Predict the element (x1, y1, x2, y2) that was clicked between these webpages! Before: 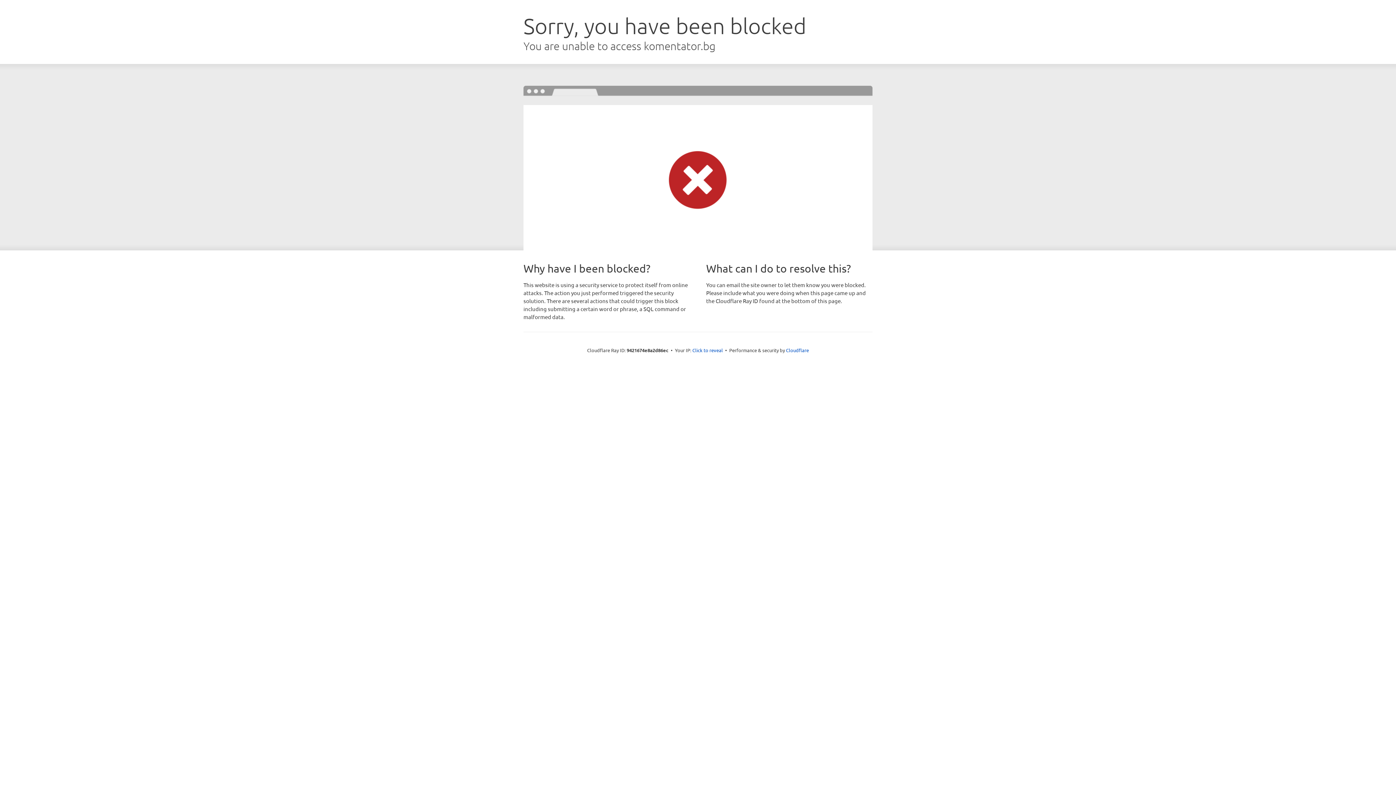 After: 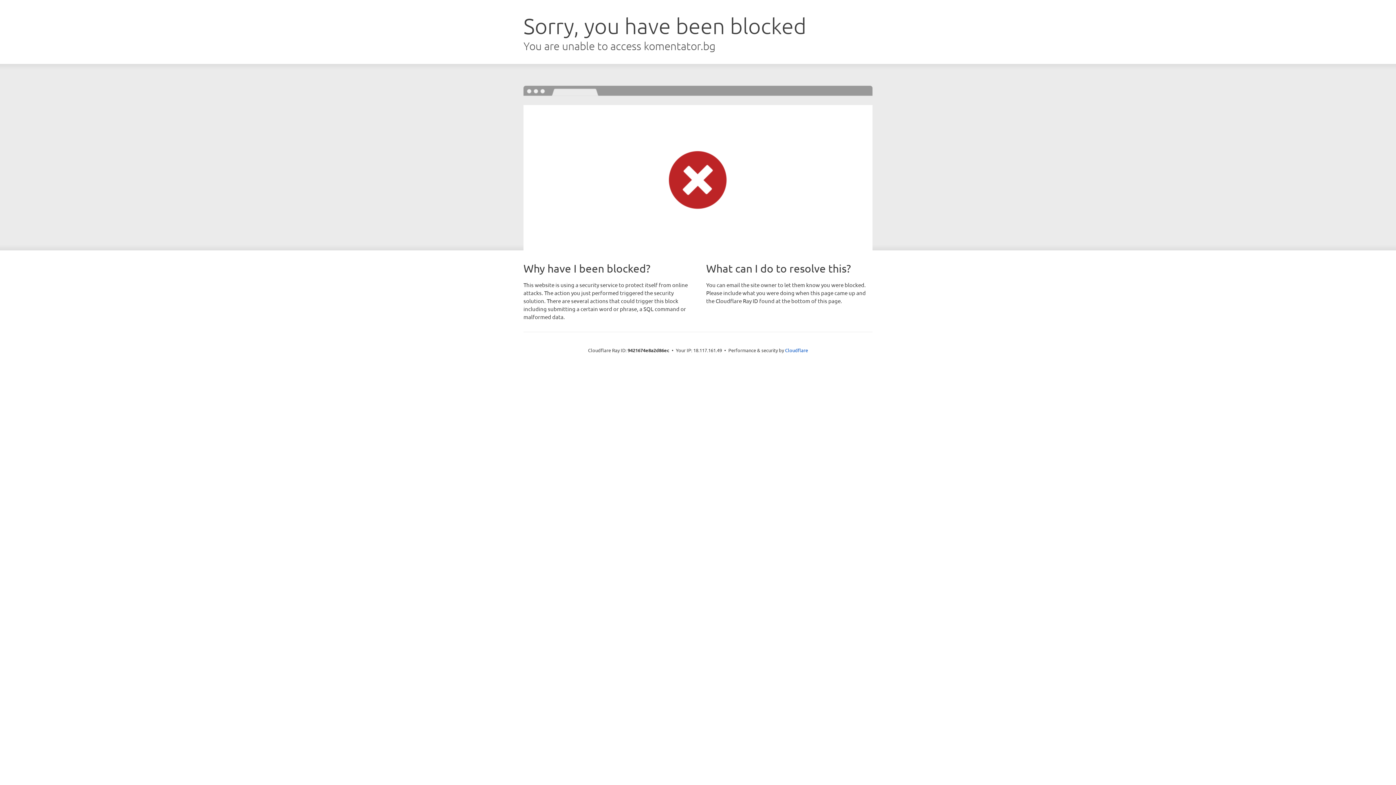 Action: label: Click to reveal bbox: (692, 346, 723, 353)